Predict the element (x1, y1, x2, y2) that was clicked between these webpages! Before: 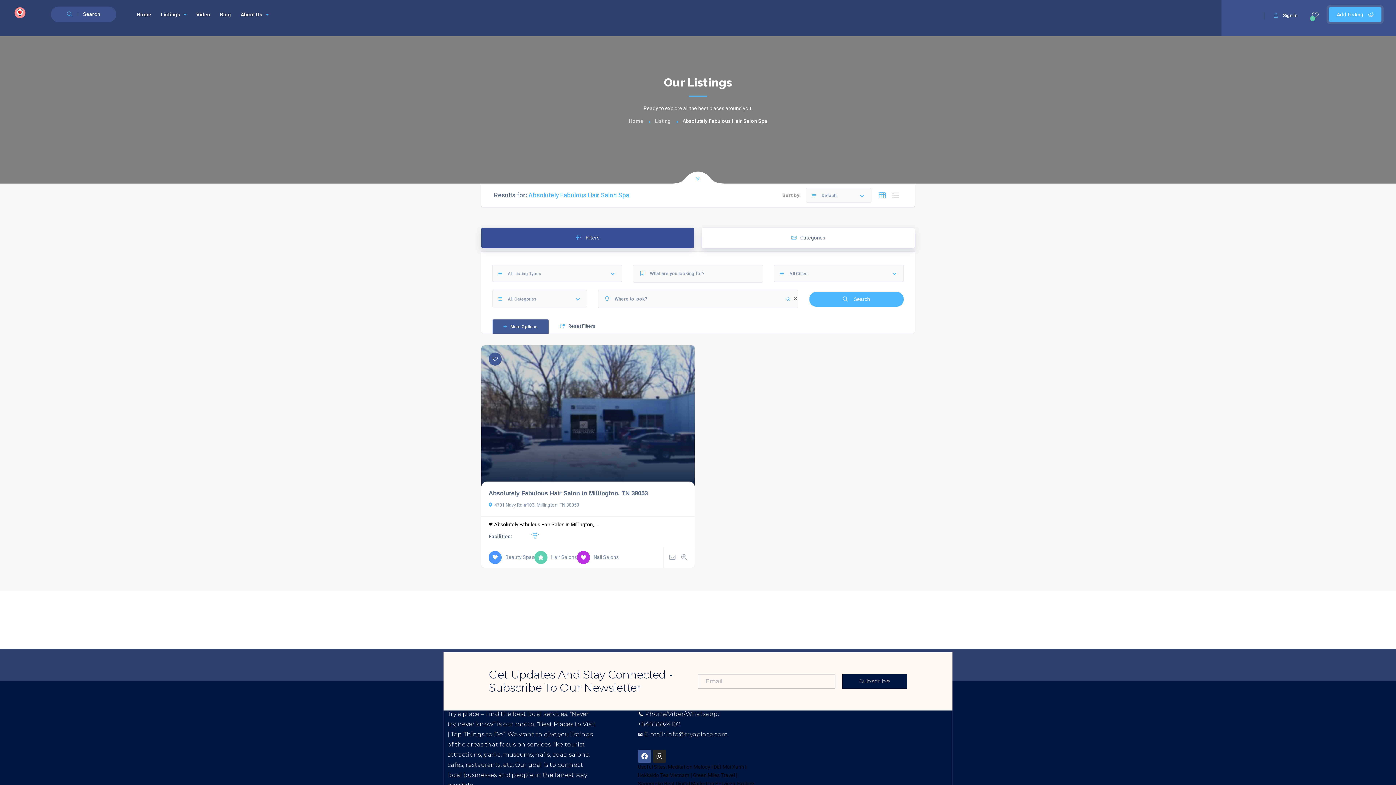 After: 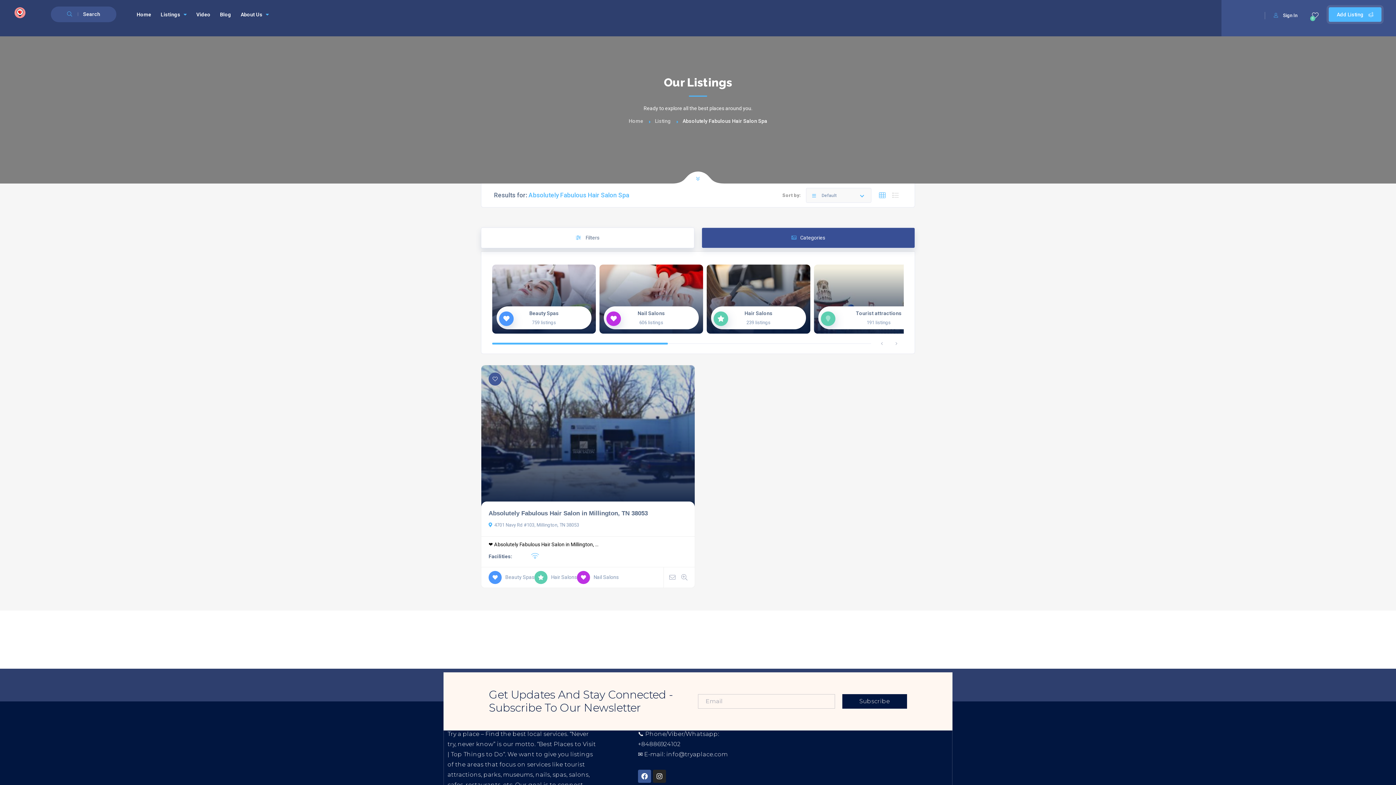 Action: label: Categories bbox: (701, 227, 915, 248)